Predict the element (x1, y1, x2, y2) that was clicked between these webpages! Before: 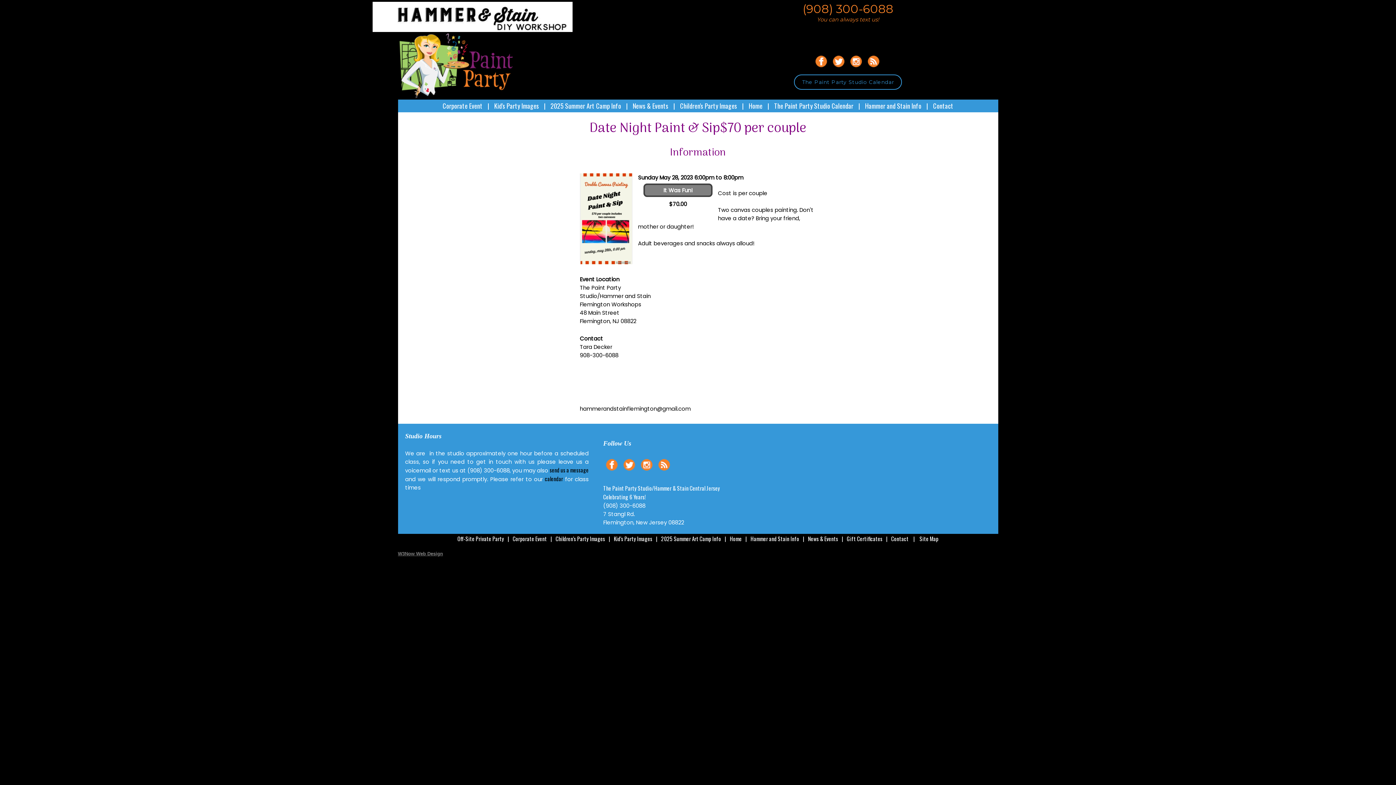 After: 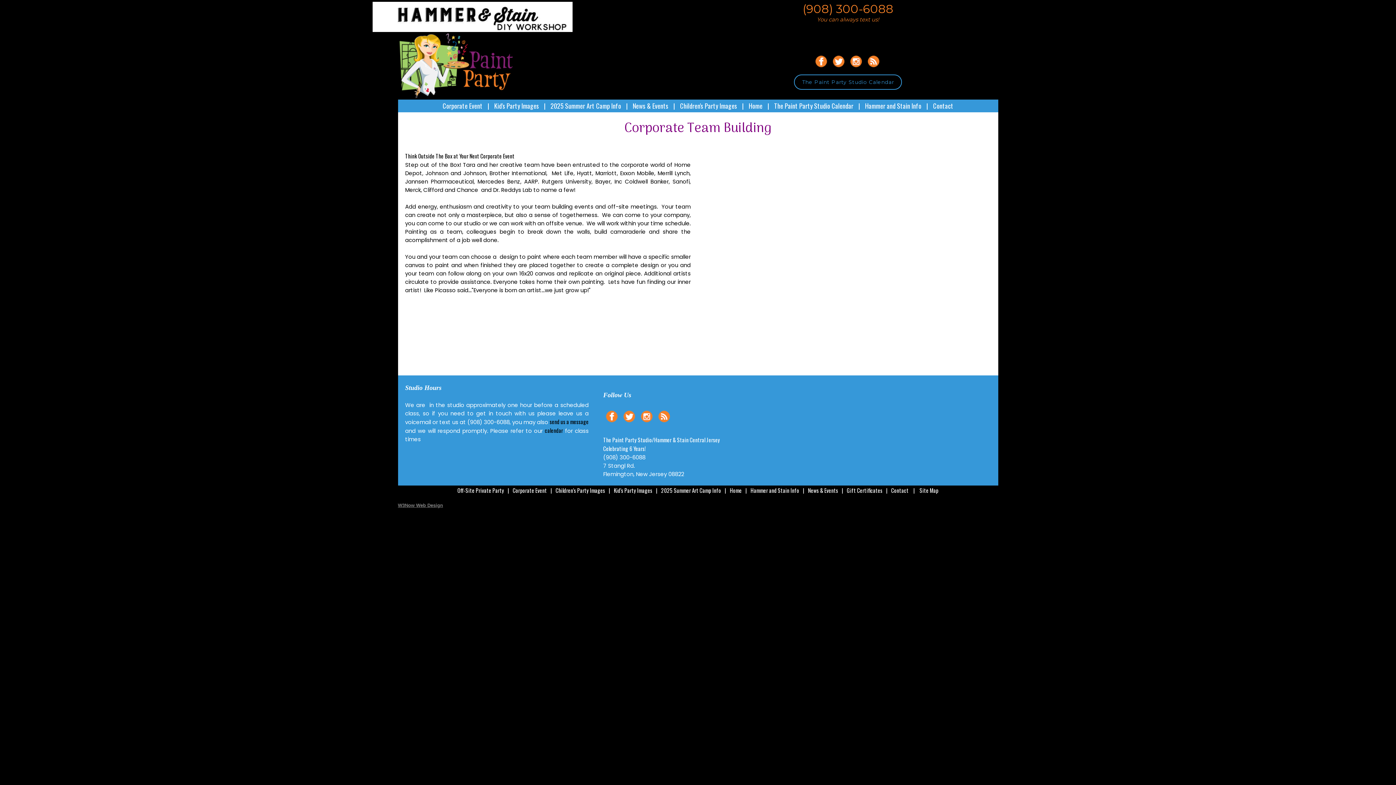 Action: label: Corporate Event bbox: (442, 101, 482, 110)